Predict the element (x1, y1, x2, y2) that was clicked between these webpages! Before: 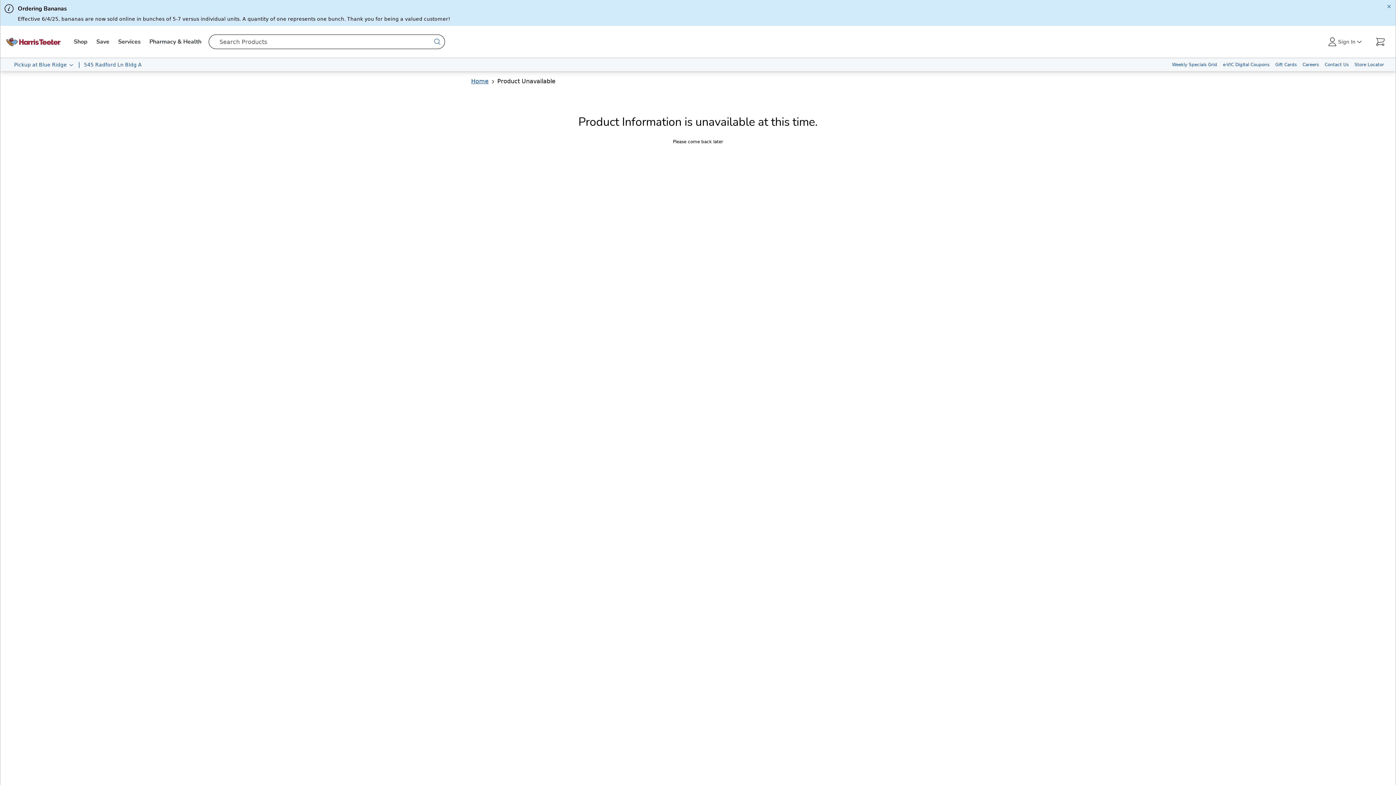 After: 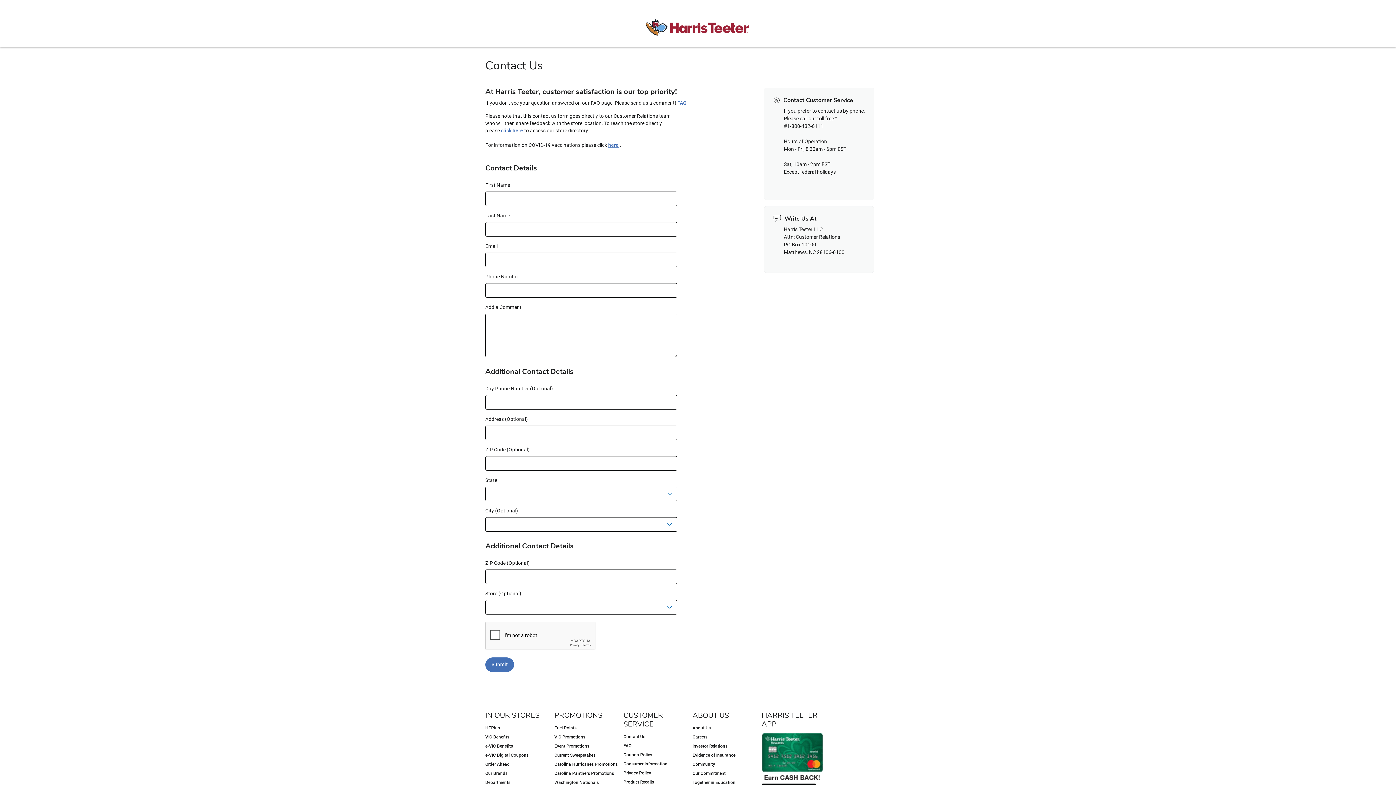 Action: label: Contact Us bbox: (1322, 58, 1352, 71)